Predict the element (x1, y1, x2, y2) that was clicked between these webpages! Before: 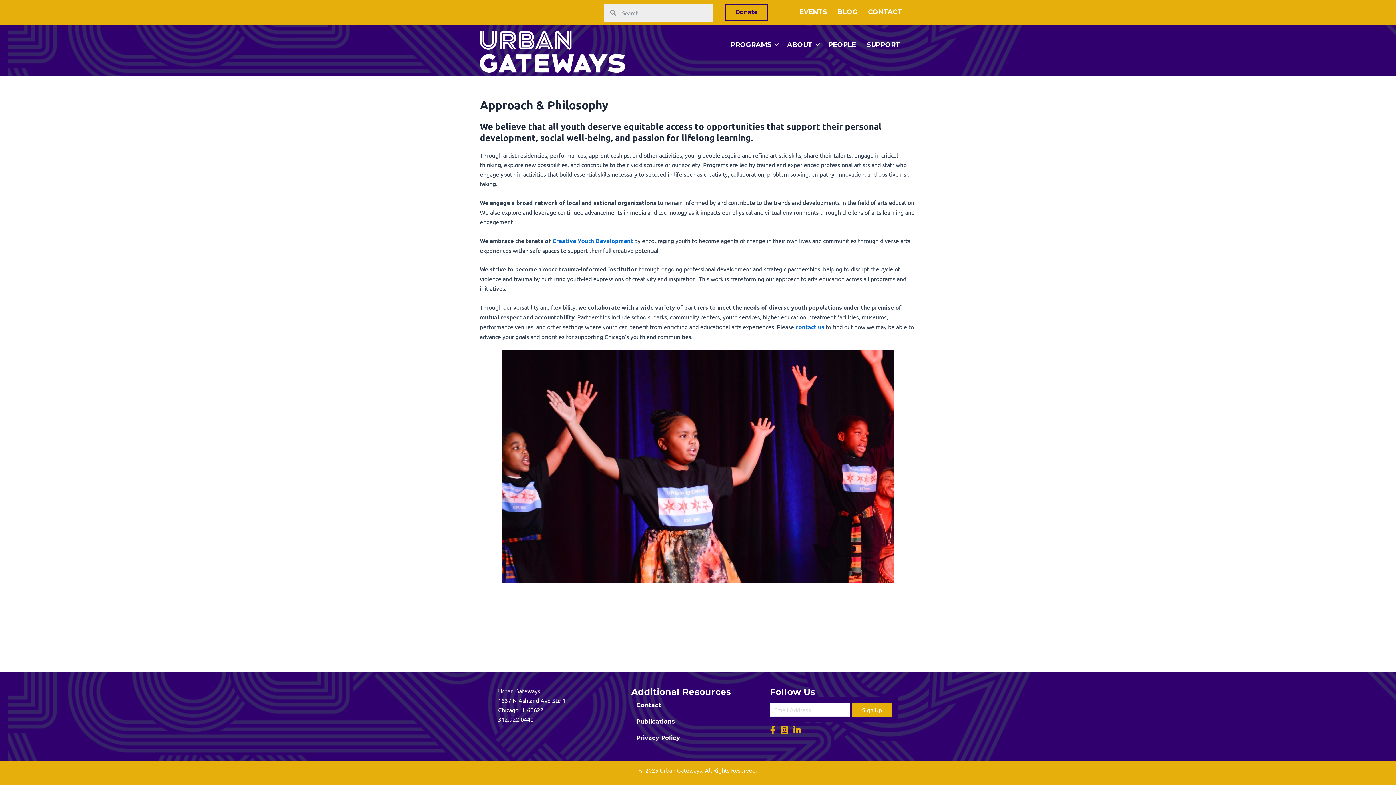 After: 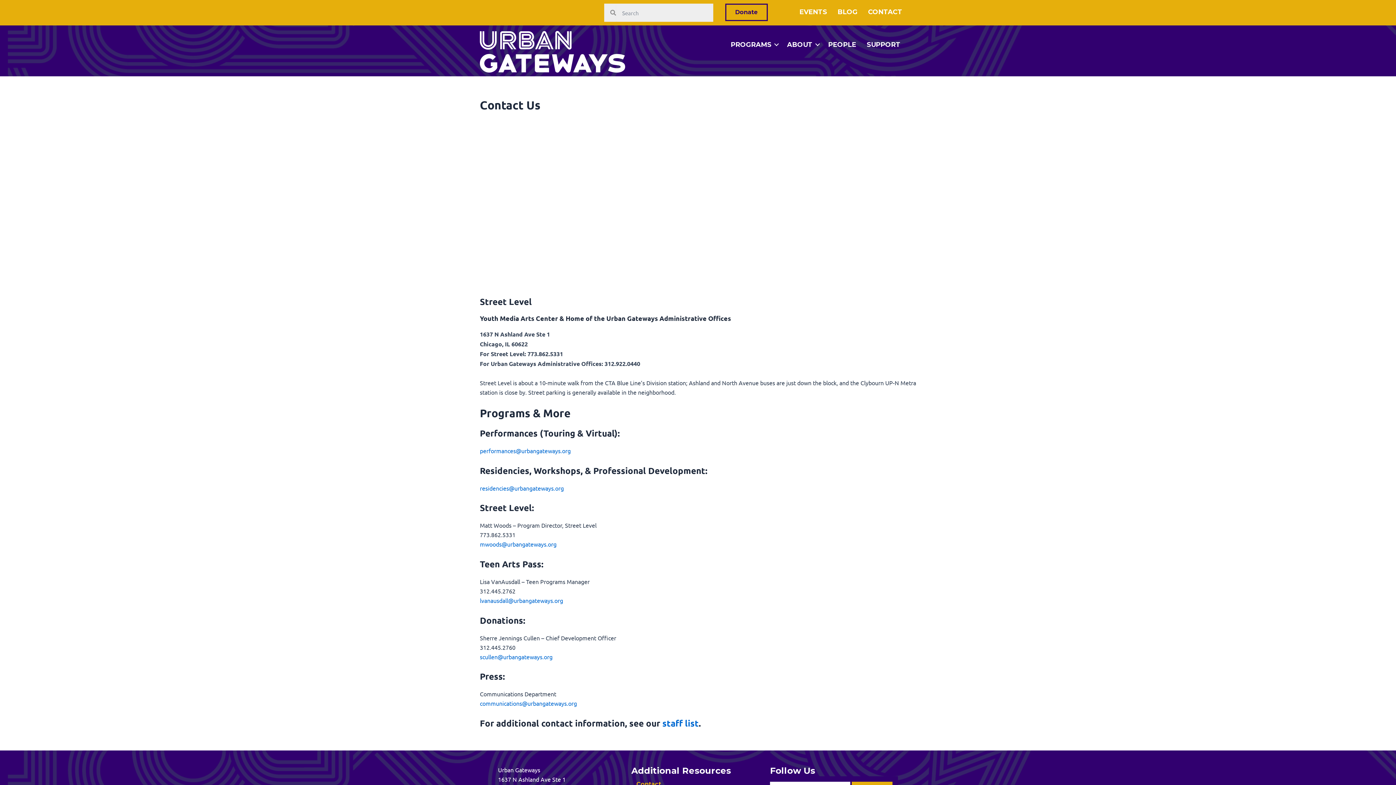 Action: bbox: (631, 697, 764, 713) label: Contact